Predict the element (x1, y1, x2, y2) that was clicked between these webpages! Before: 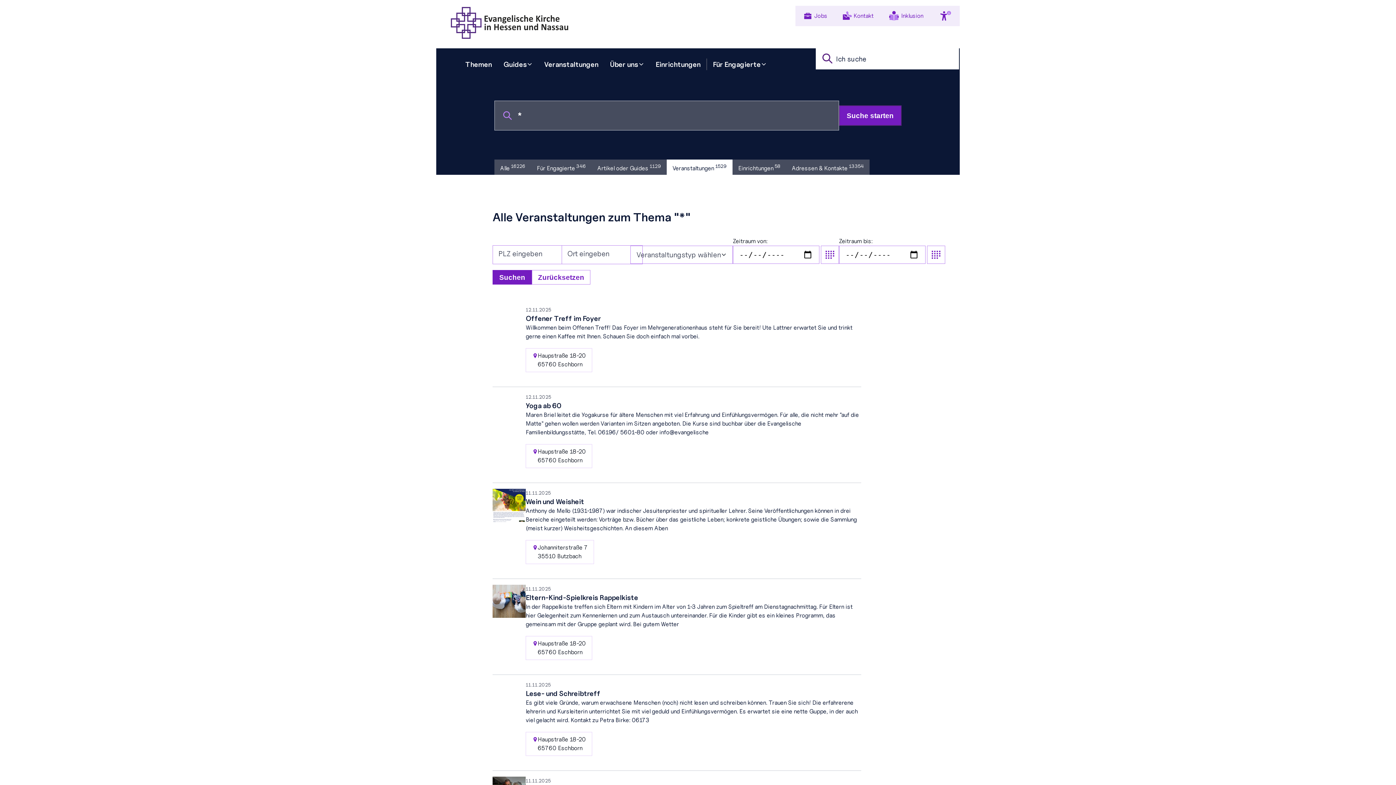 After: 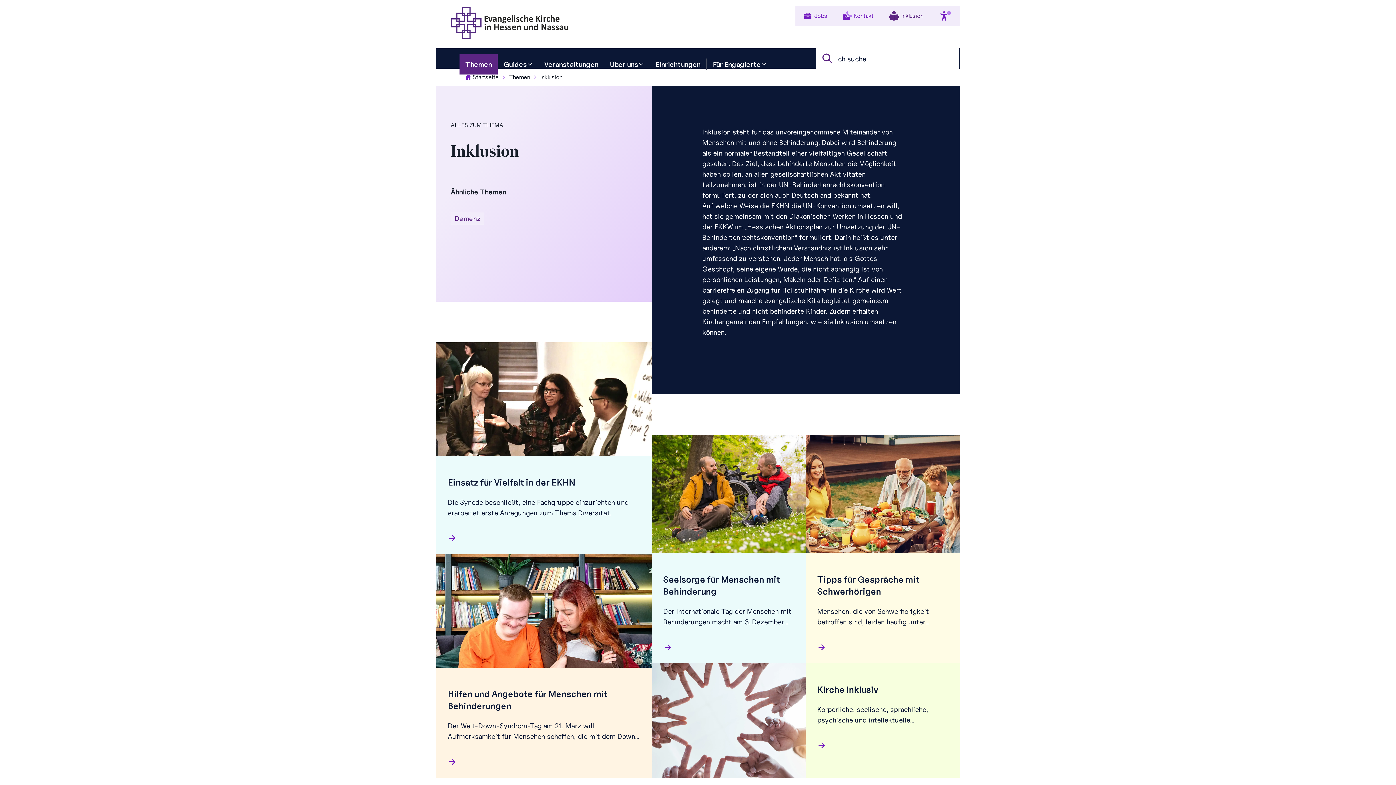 Action: label: Inklusion bbox: (888, 10, 923, 21)